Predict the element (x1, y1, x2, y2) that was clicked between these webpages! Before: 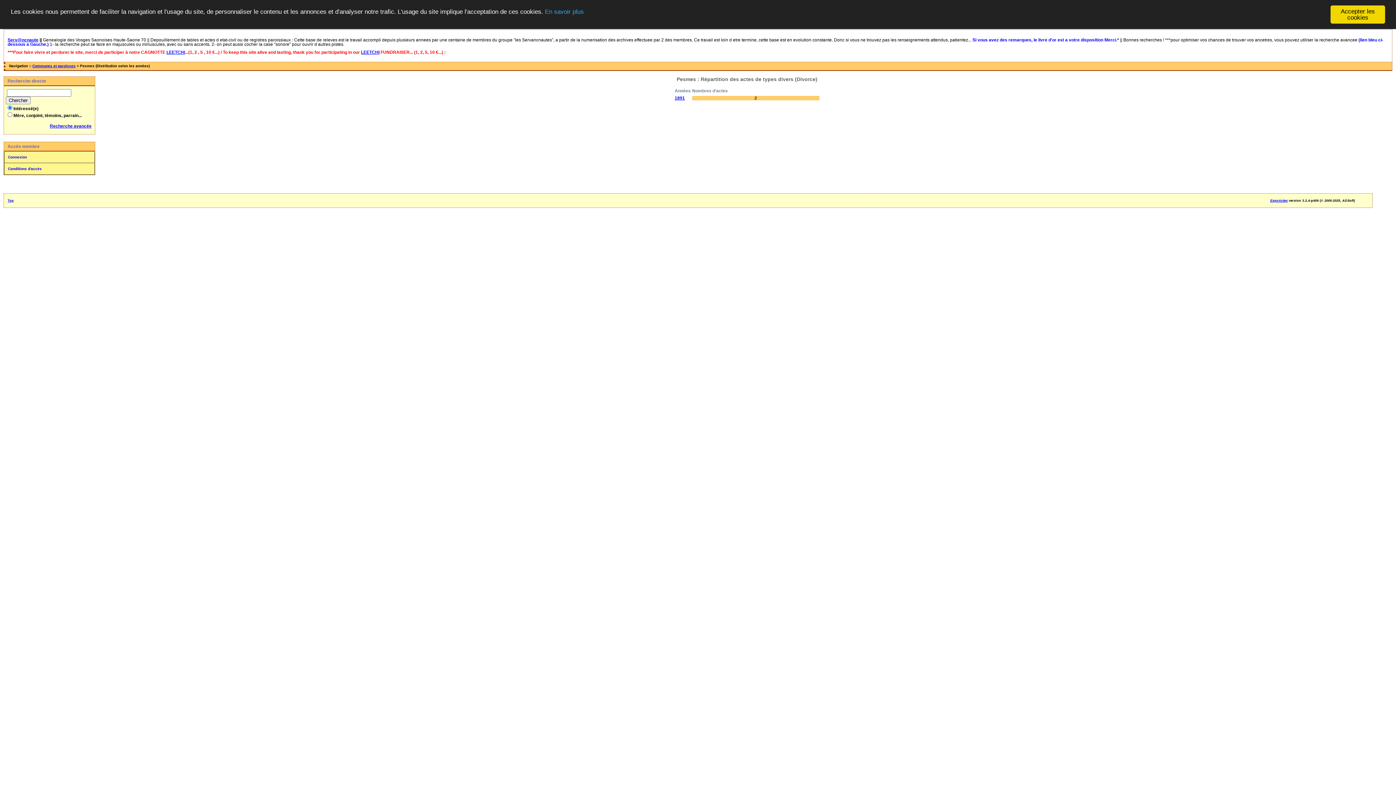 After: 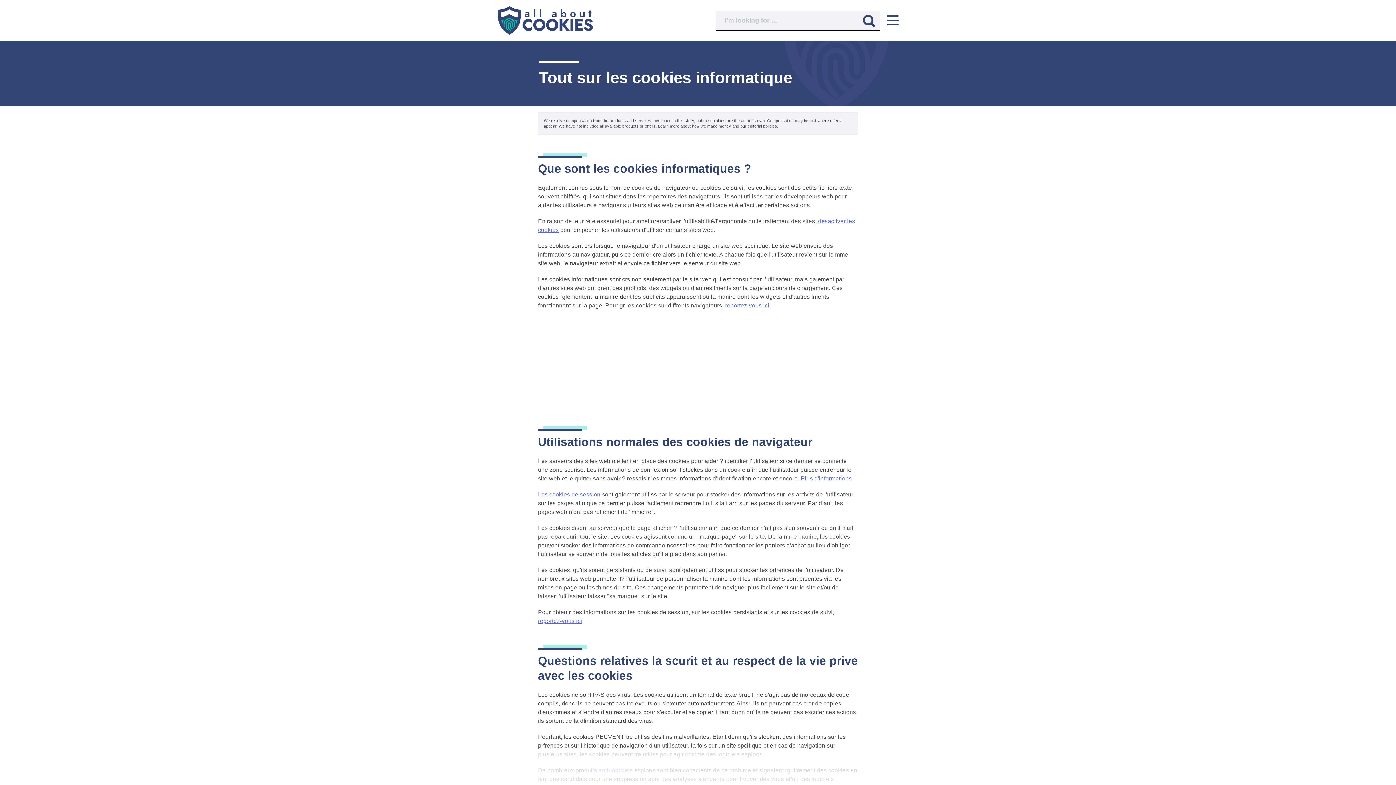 Action: label: En savoir plus bbox: (545, 8, 584, 15)